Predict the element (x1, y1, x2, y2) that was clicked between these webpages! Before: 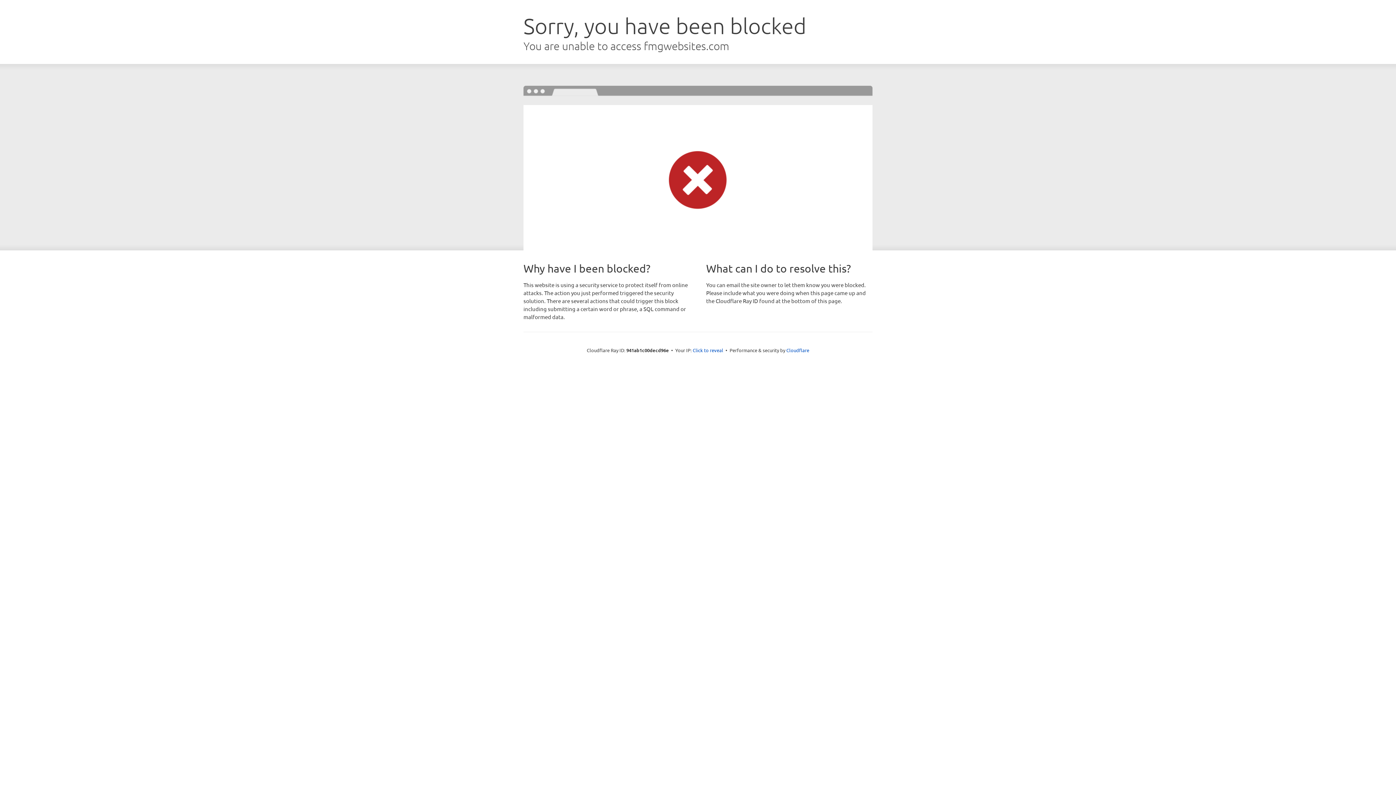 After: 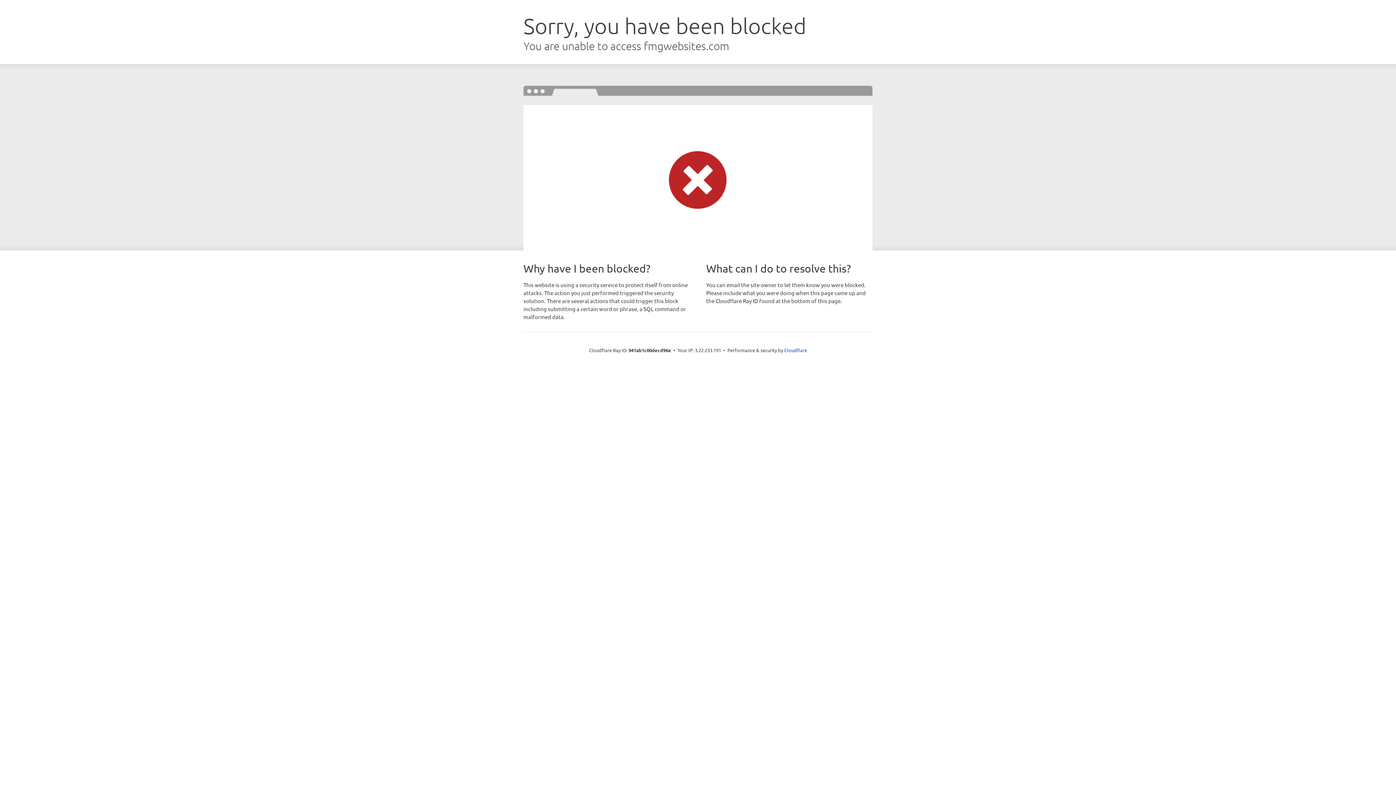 Action: bbox: (692, 346, 723, 353) label: Click to reveal